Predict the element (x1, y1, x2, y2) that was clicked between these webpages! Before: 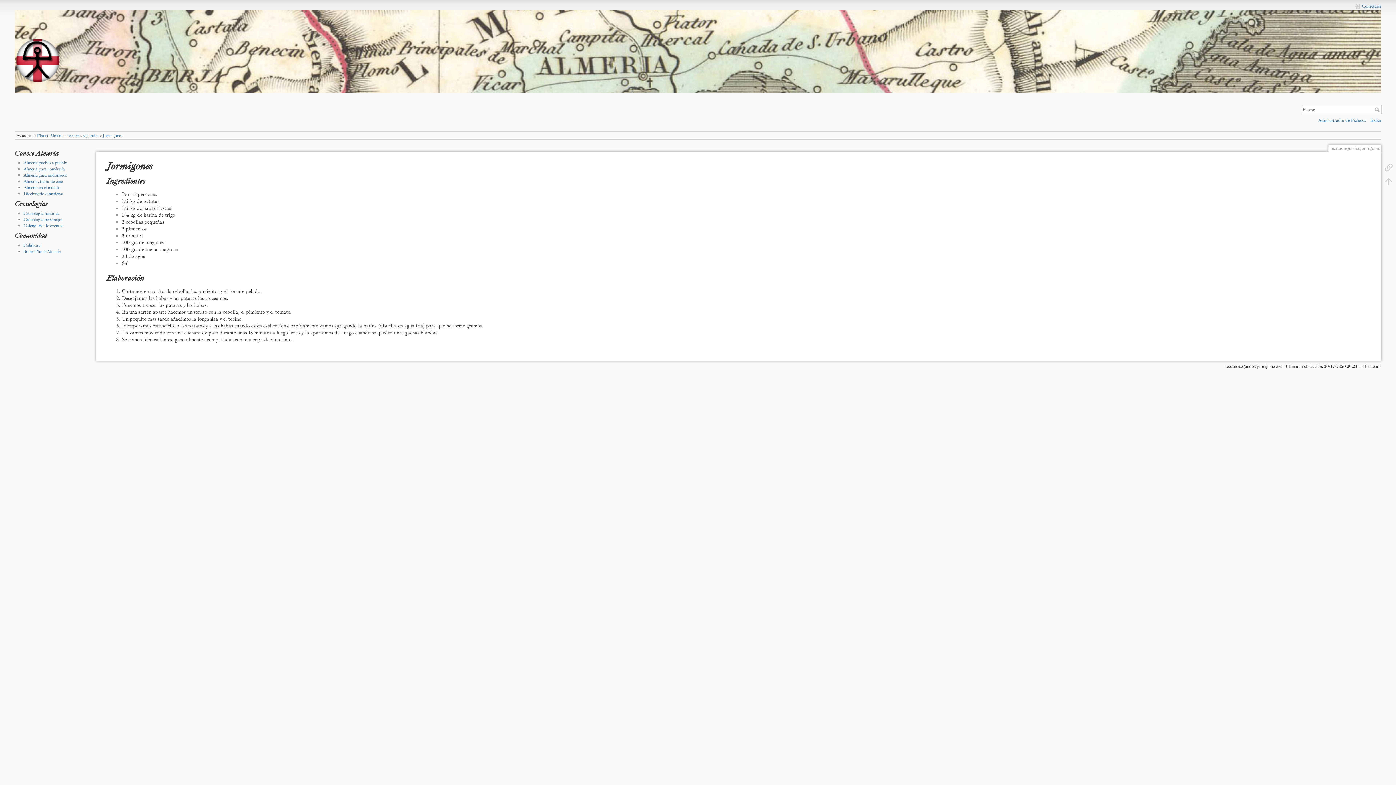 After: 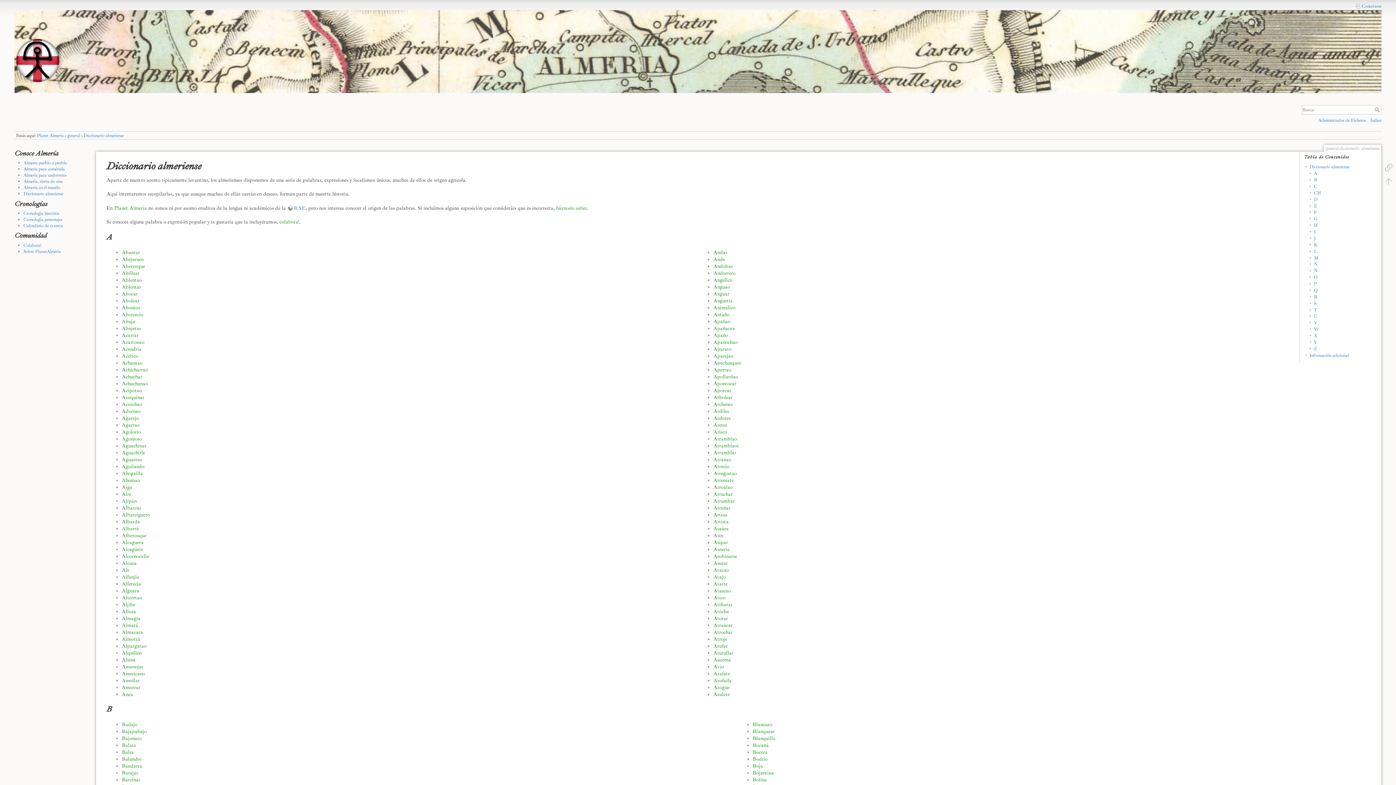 Action: label: Diccionario almeriense bbox: (23, 190, 63, 196)